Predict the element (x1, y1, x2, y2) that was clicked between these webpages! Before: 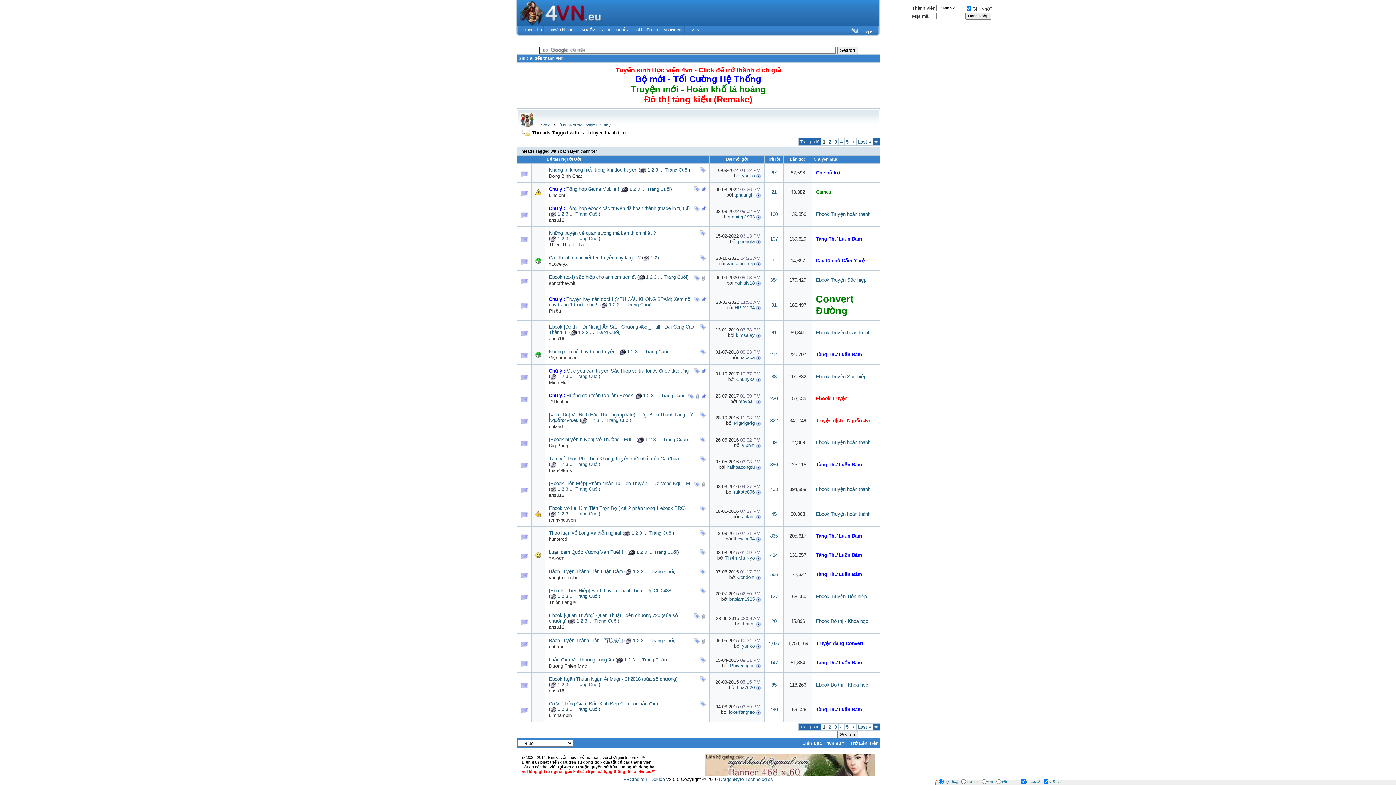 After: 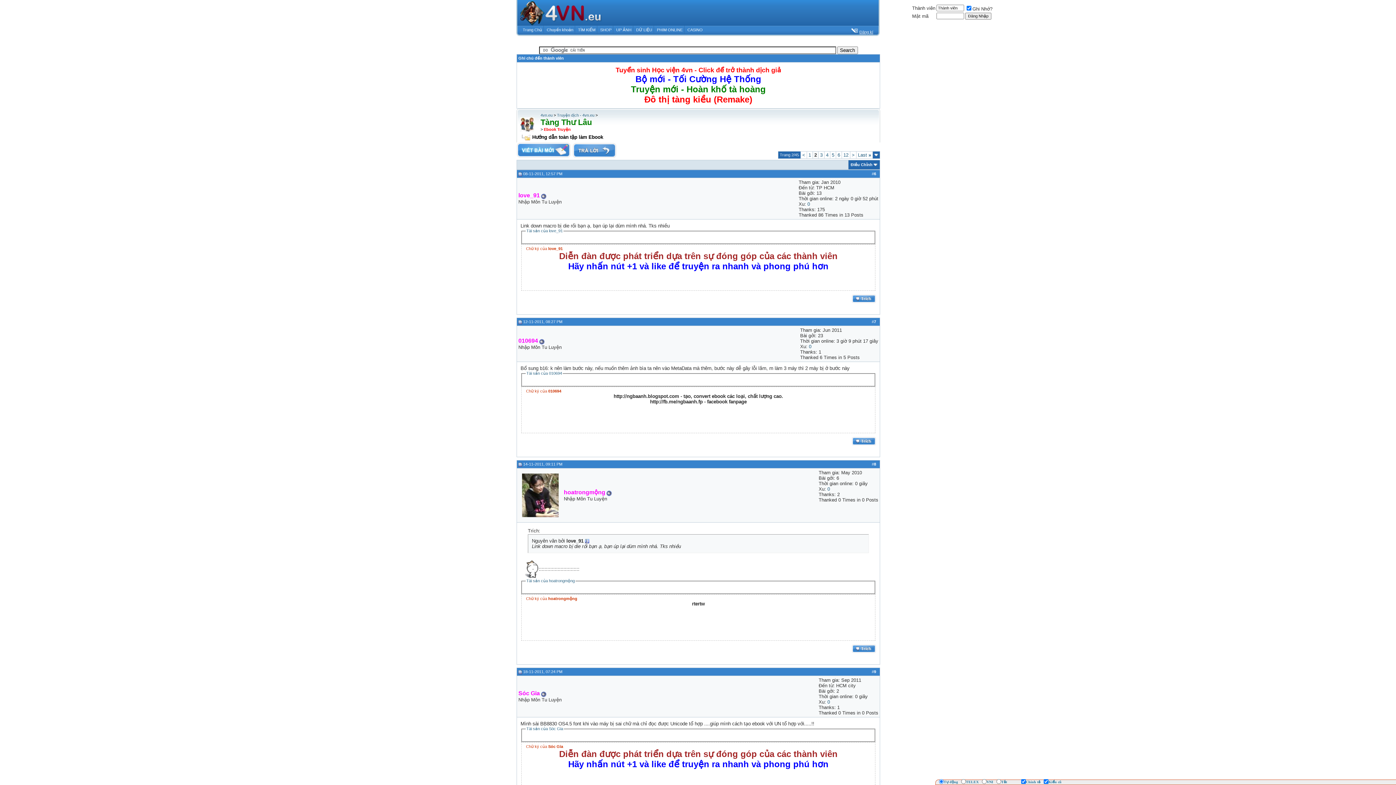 Action: label: 2 bbox: (647, 393, 649, 398)